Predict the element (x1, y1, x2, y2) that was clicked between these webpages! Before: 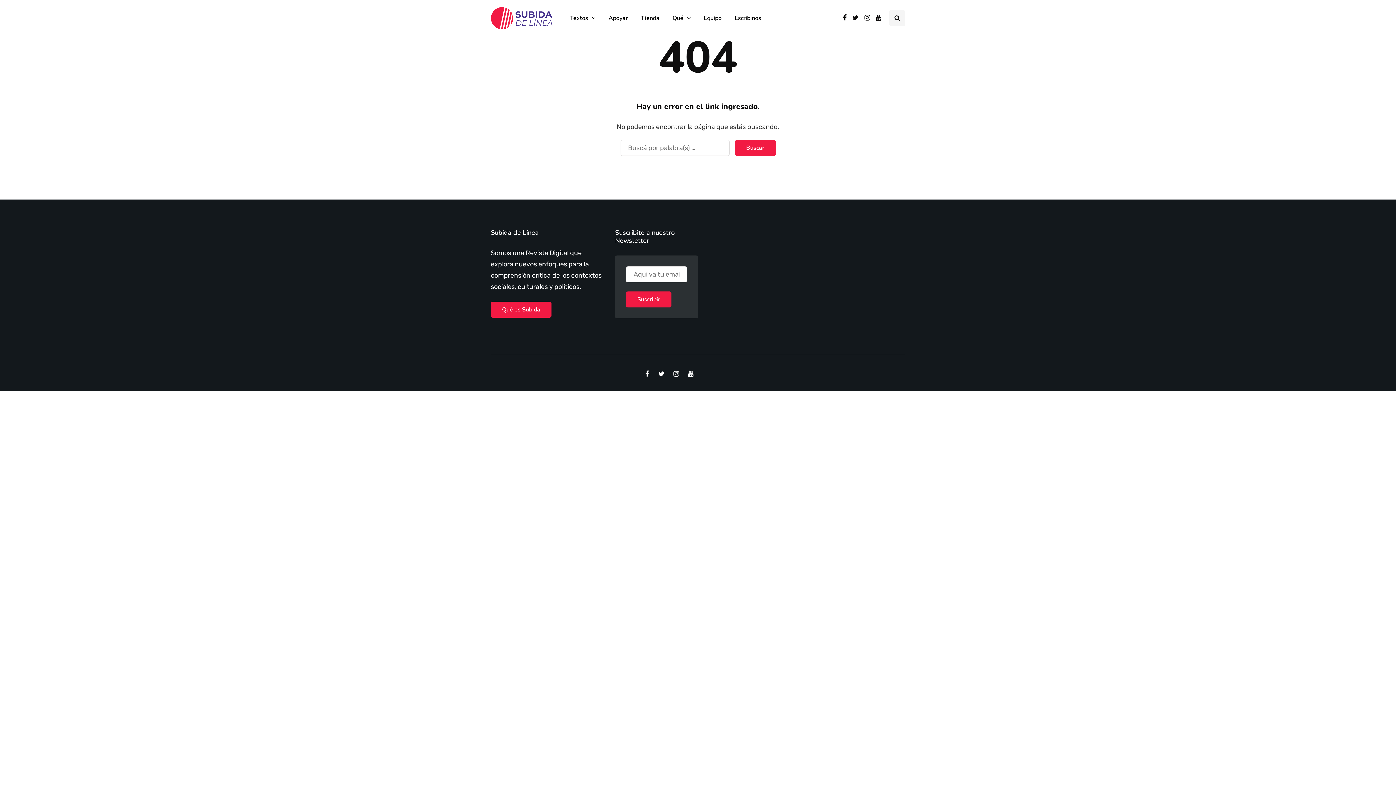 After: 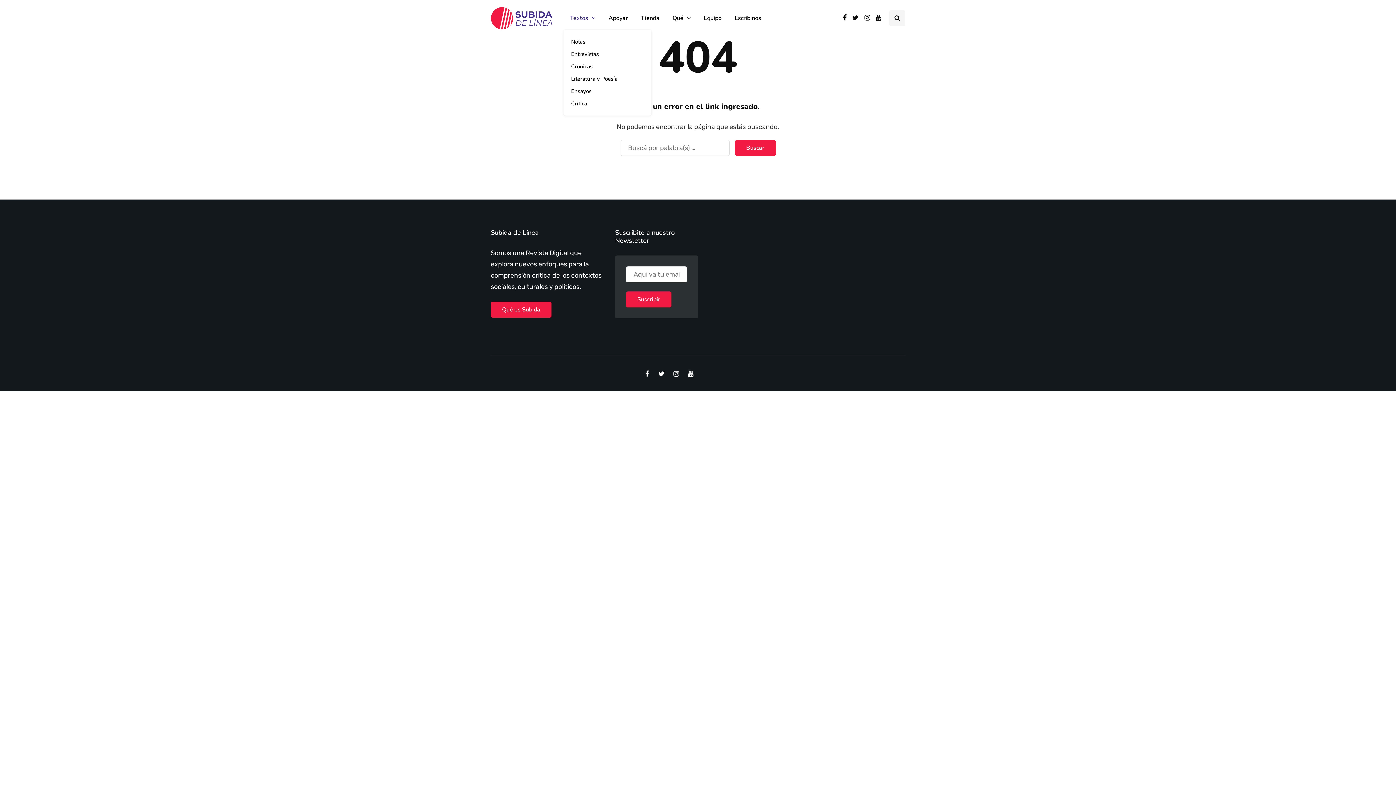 Action: bbox: (563, 10, 602, 26) label: Textos